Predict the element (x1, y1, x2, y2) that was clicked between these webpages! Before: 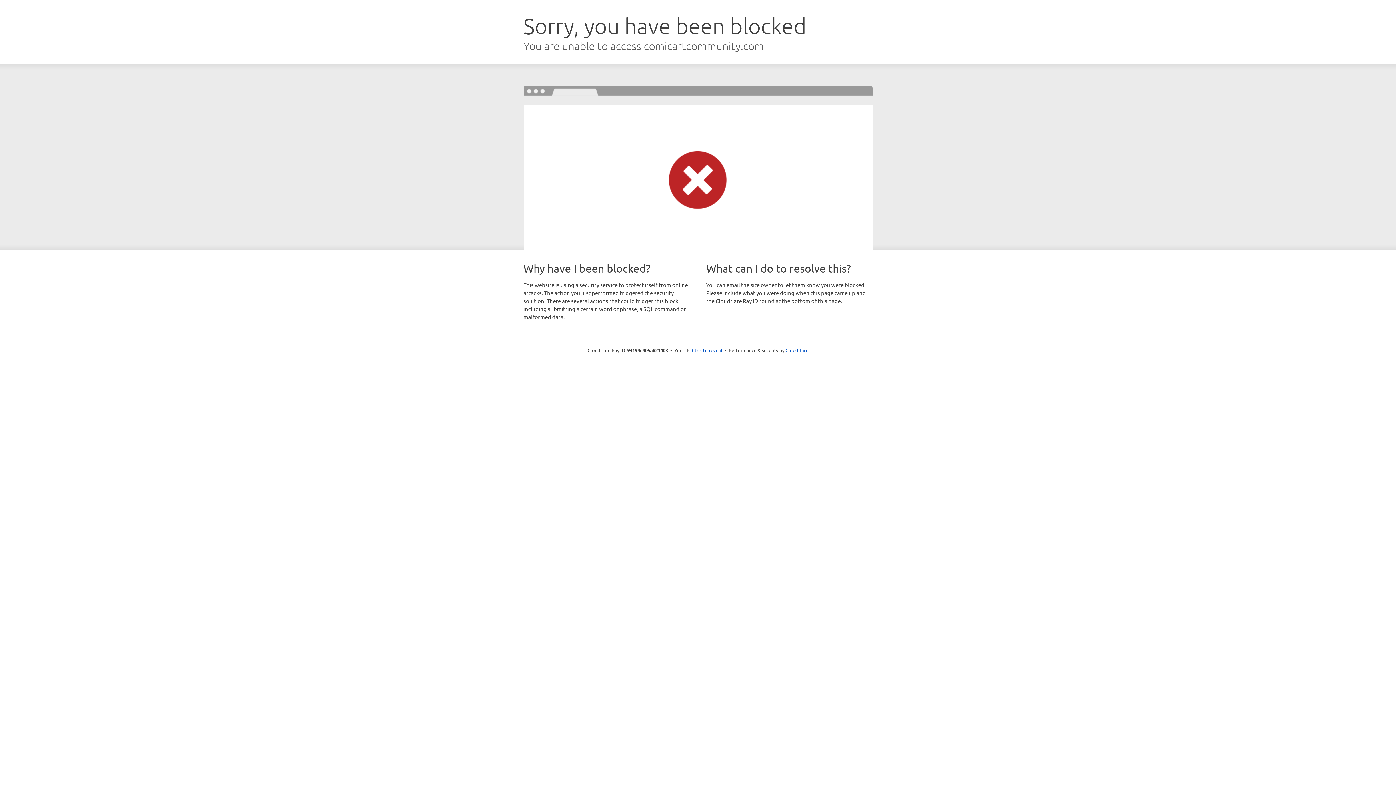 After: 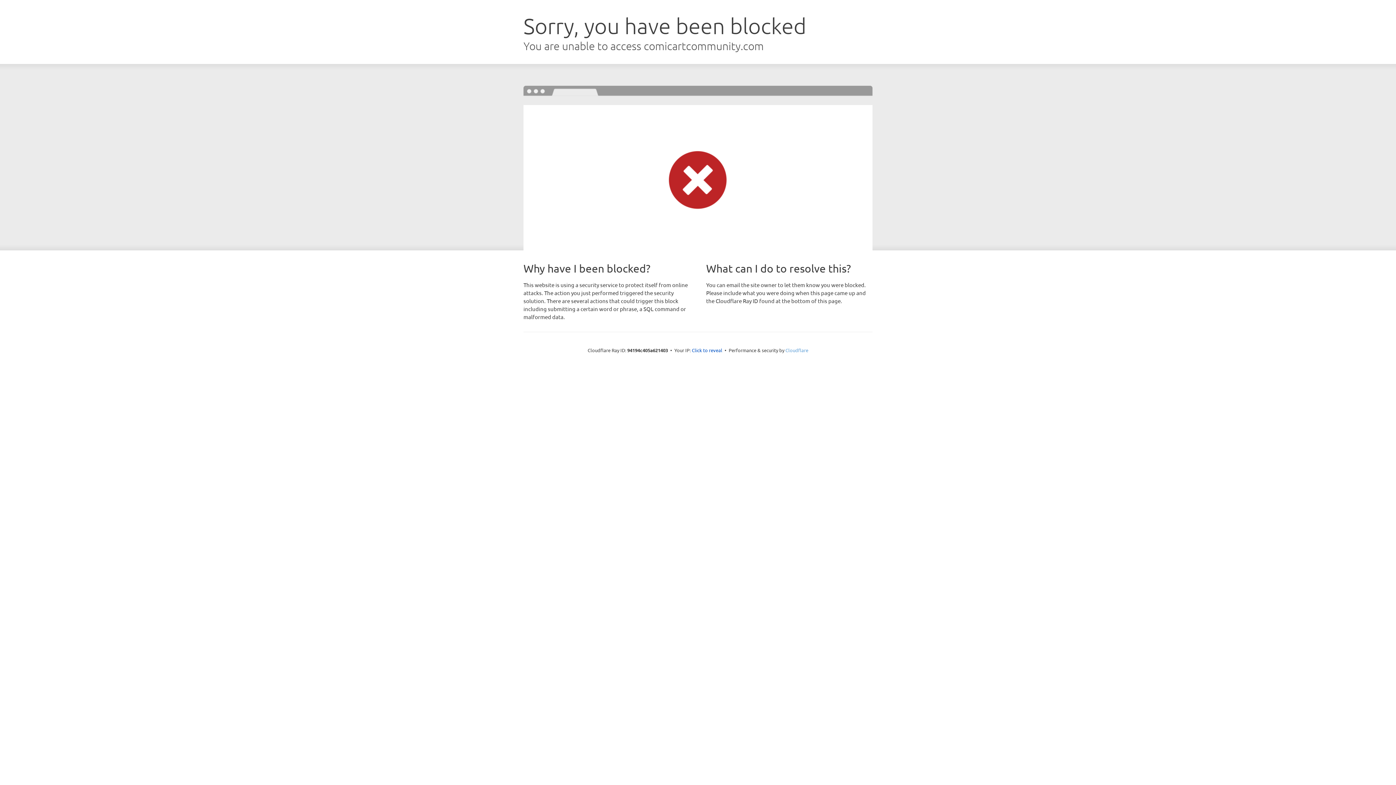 Action: label: Cloudflare bbox: (785, 347, 808, 353)